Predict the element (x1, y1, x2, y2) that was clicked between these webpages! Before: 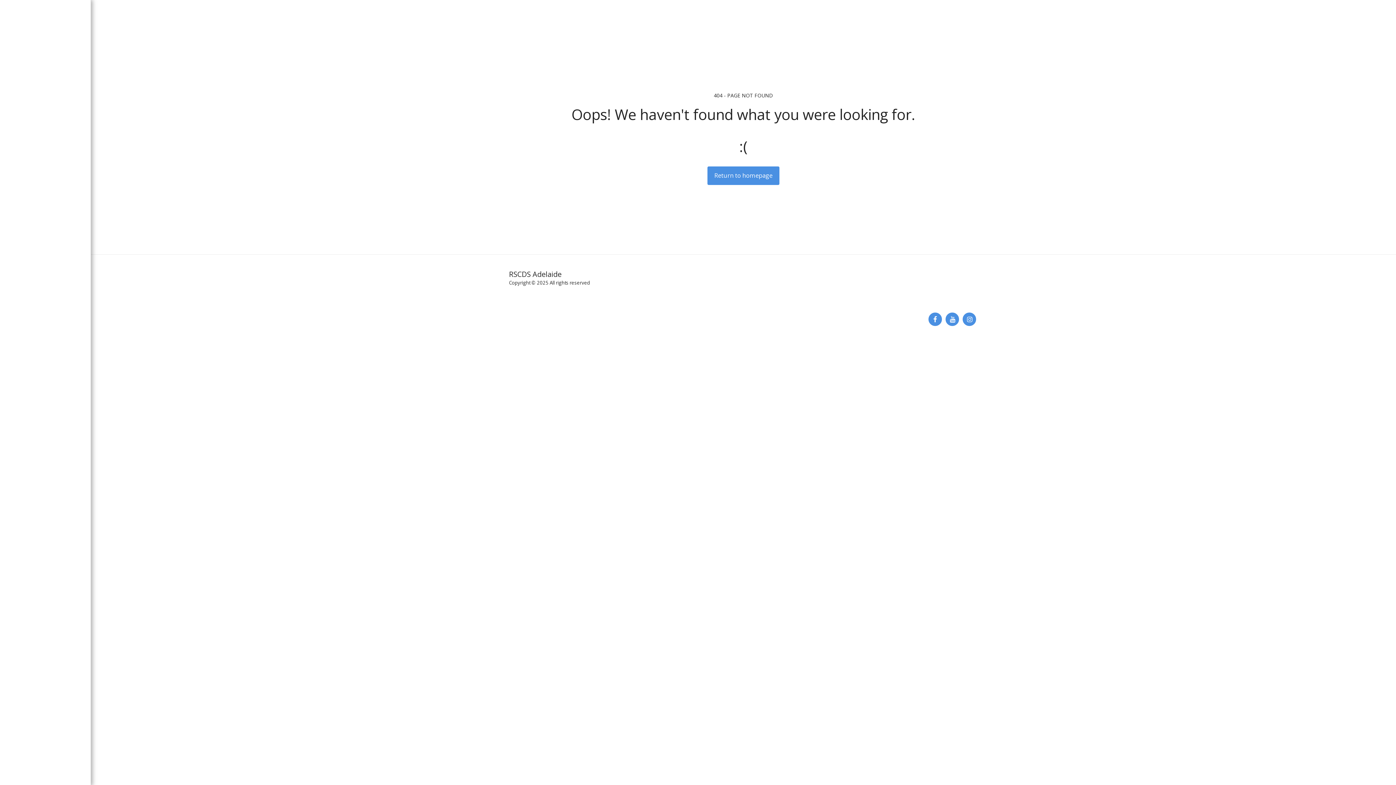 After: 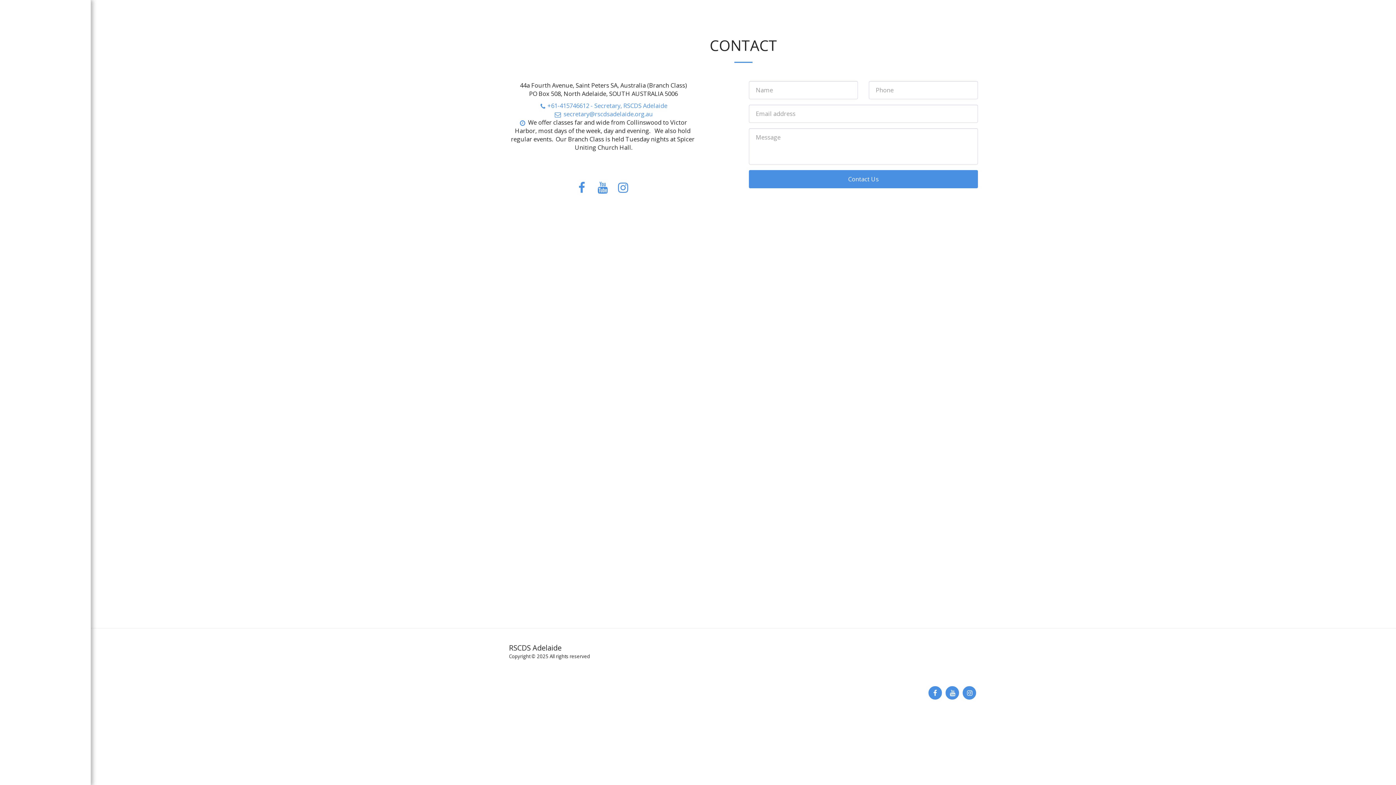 Action: label: CONTACT bbox: (27, 92, 63, 102)